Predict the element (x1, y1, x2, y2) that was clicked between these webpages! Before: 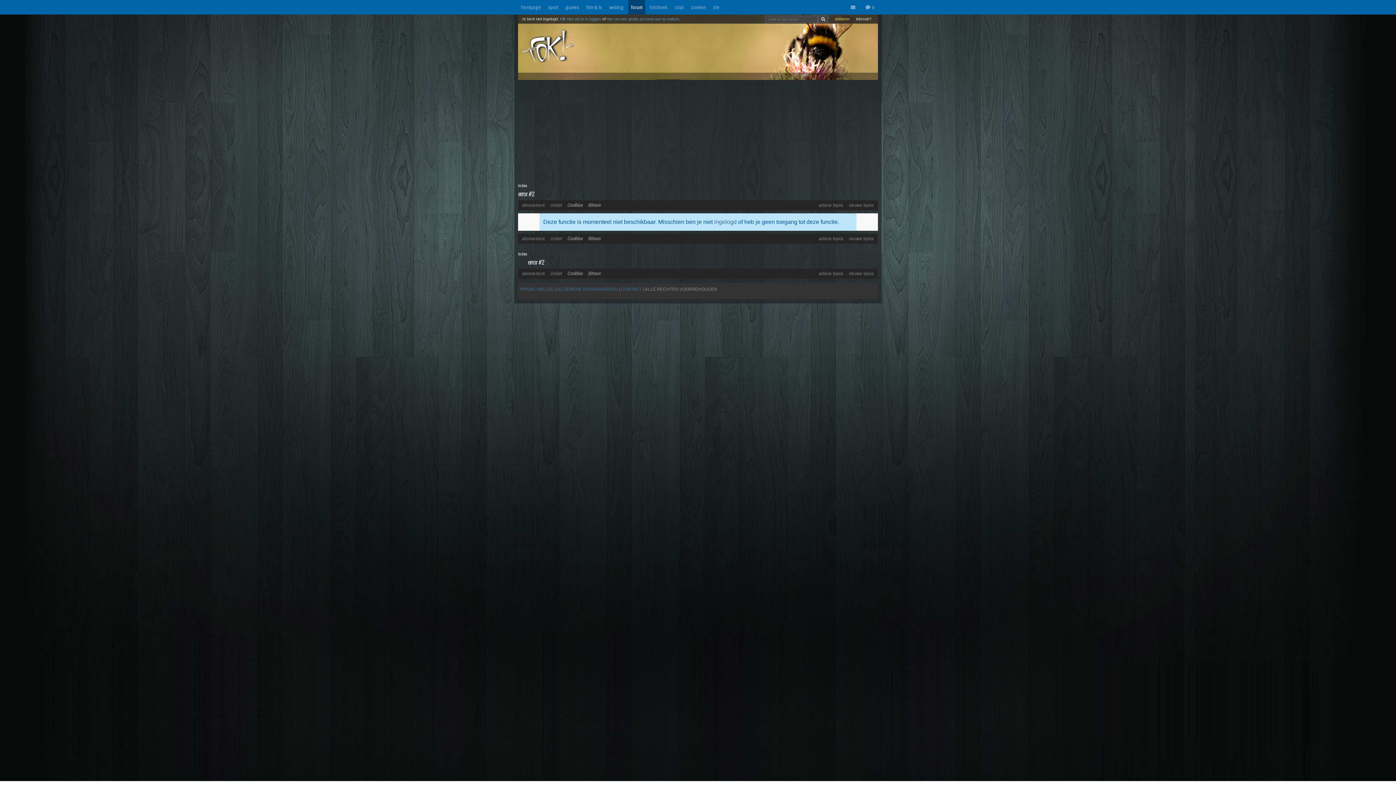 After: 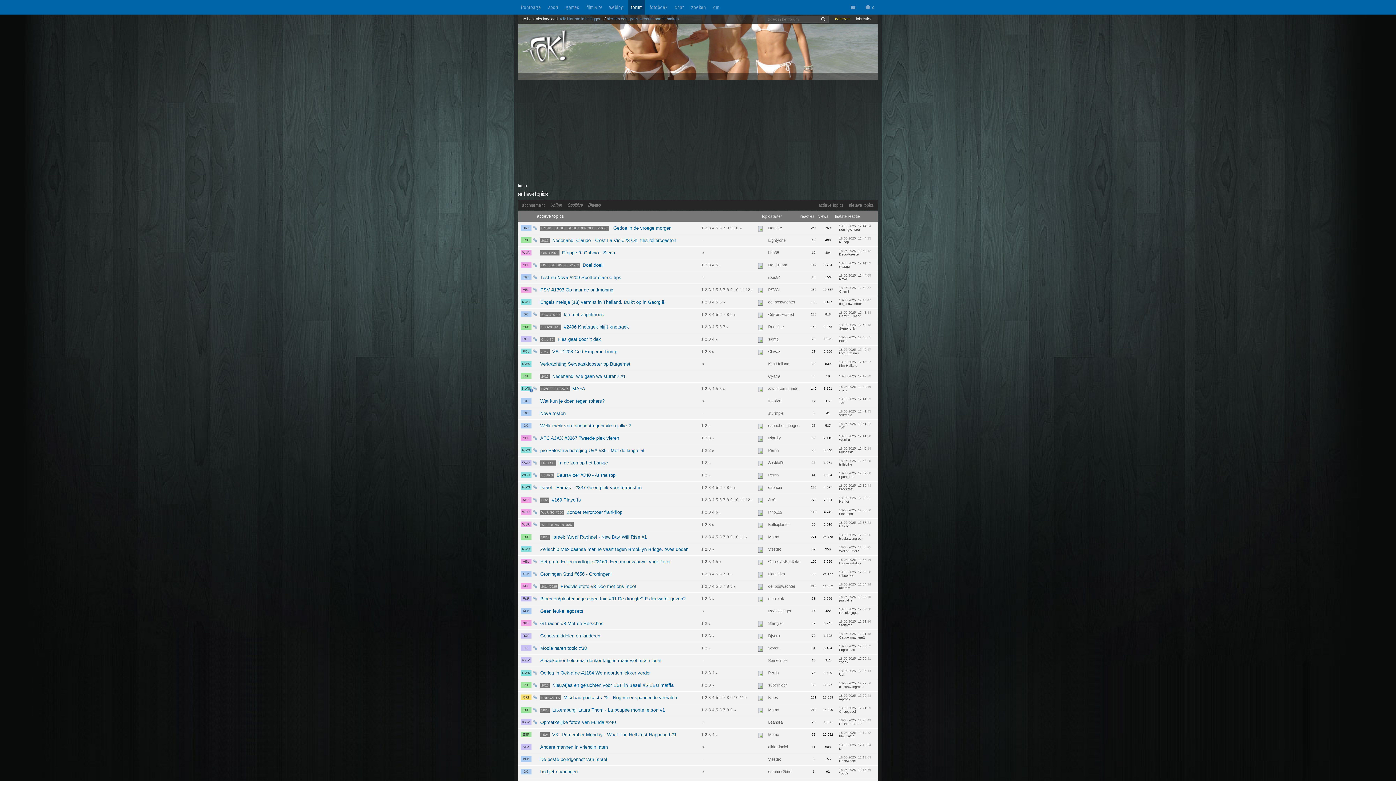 Action: bbox: (816, 232, 845, 245) label: actieve topics